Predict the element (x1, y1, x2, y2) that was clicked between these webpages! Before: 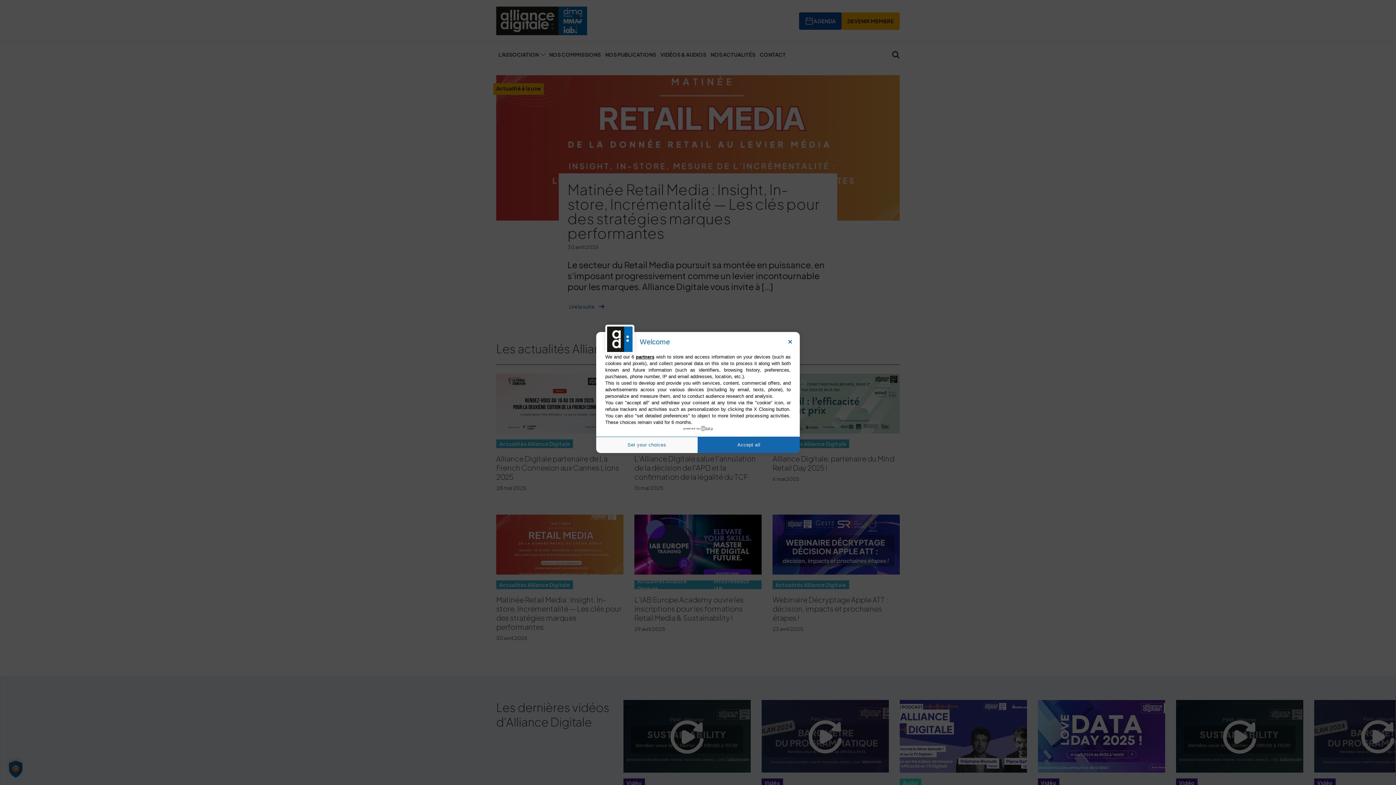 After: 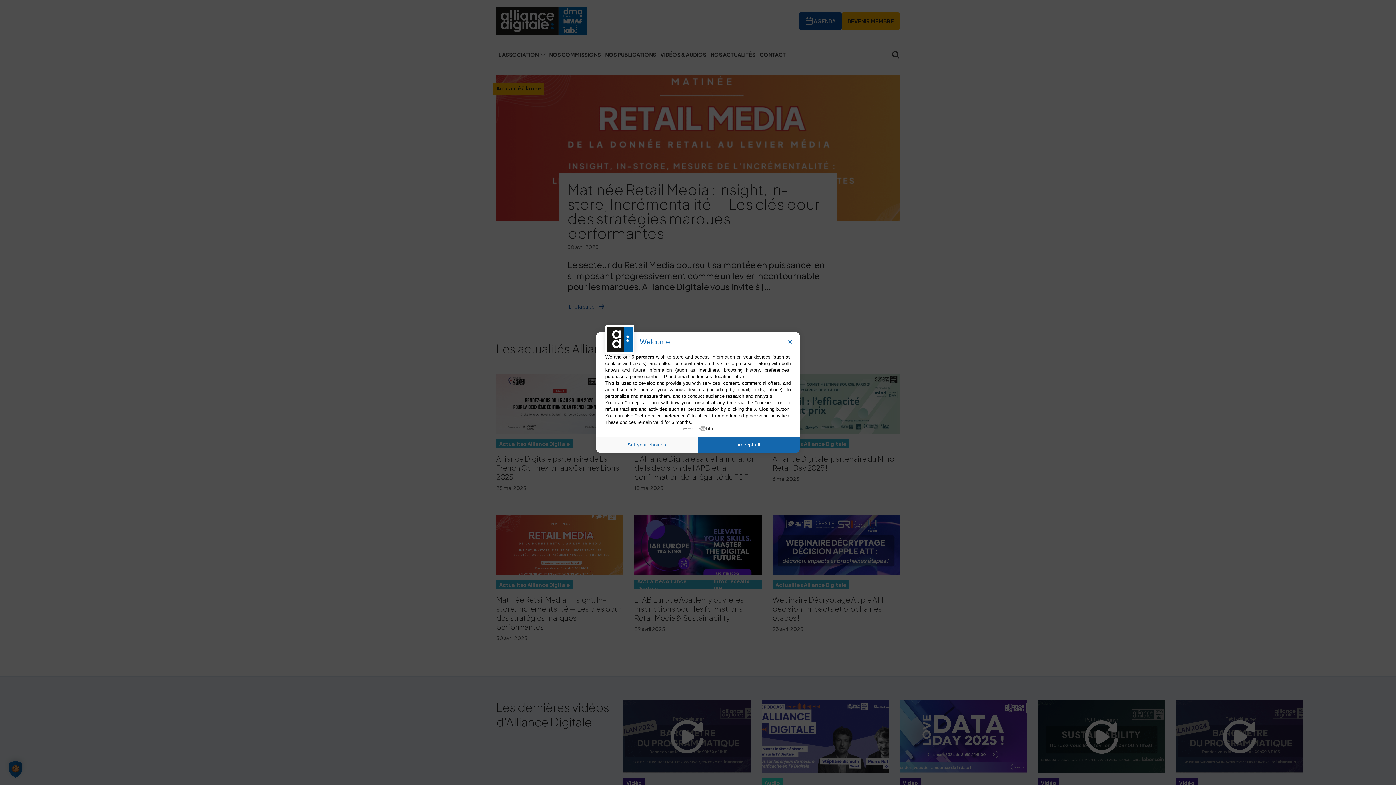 Action: label: powered by bbox: (683, 426, 712, 431)